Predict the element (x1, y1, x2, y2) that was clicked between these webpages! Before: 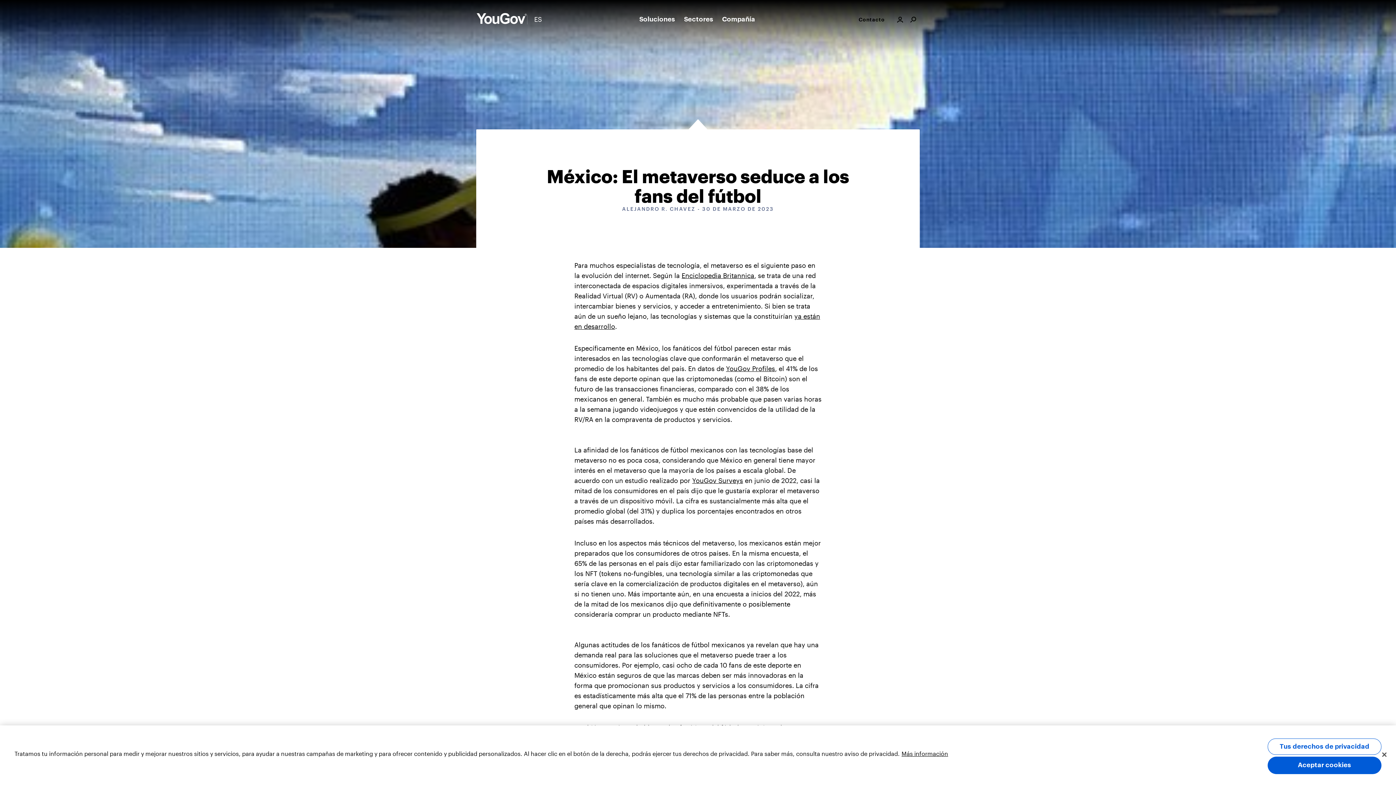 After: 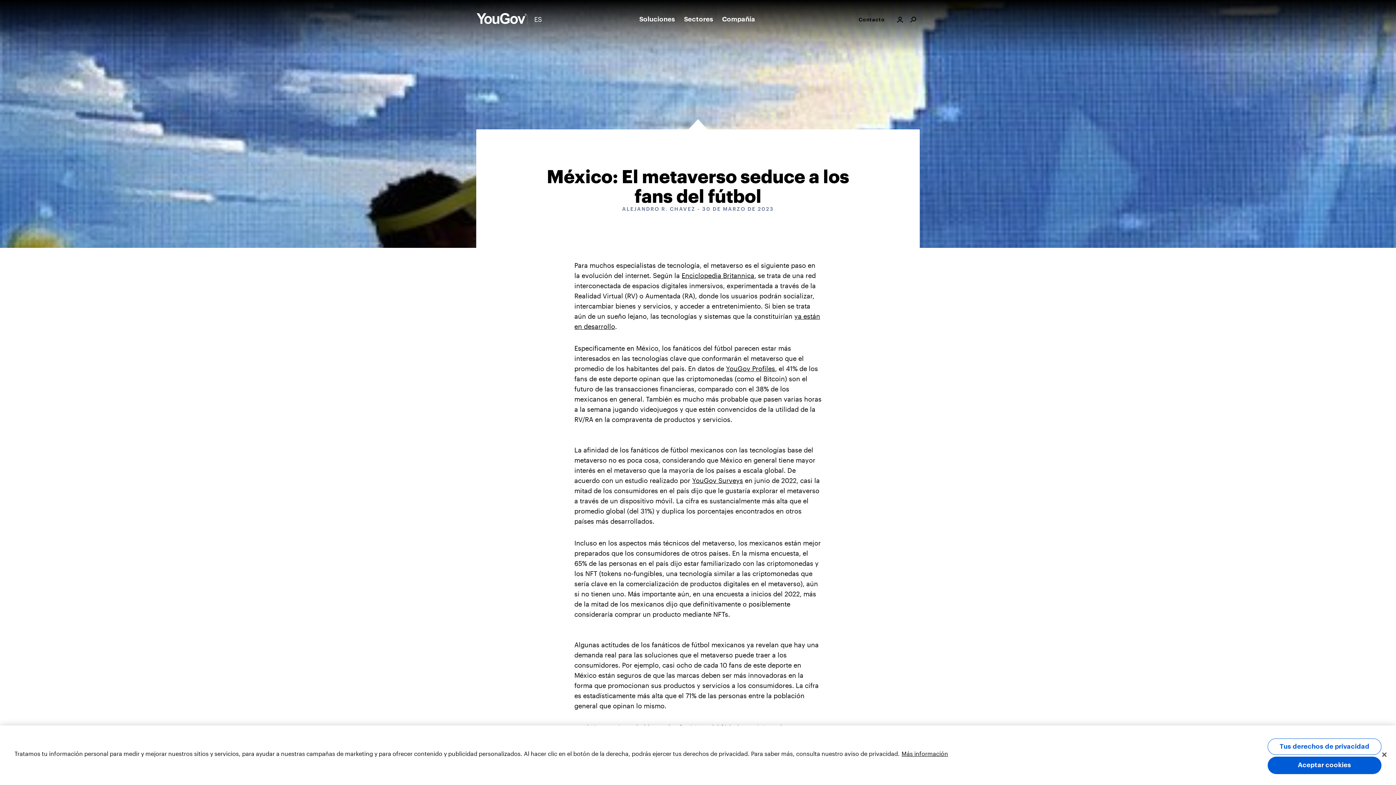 Action: bbox: (850, 12, 893, 26) label: Contacto